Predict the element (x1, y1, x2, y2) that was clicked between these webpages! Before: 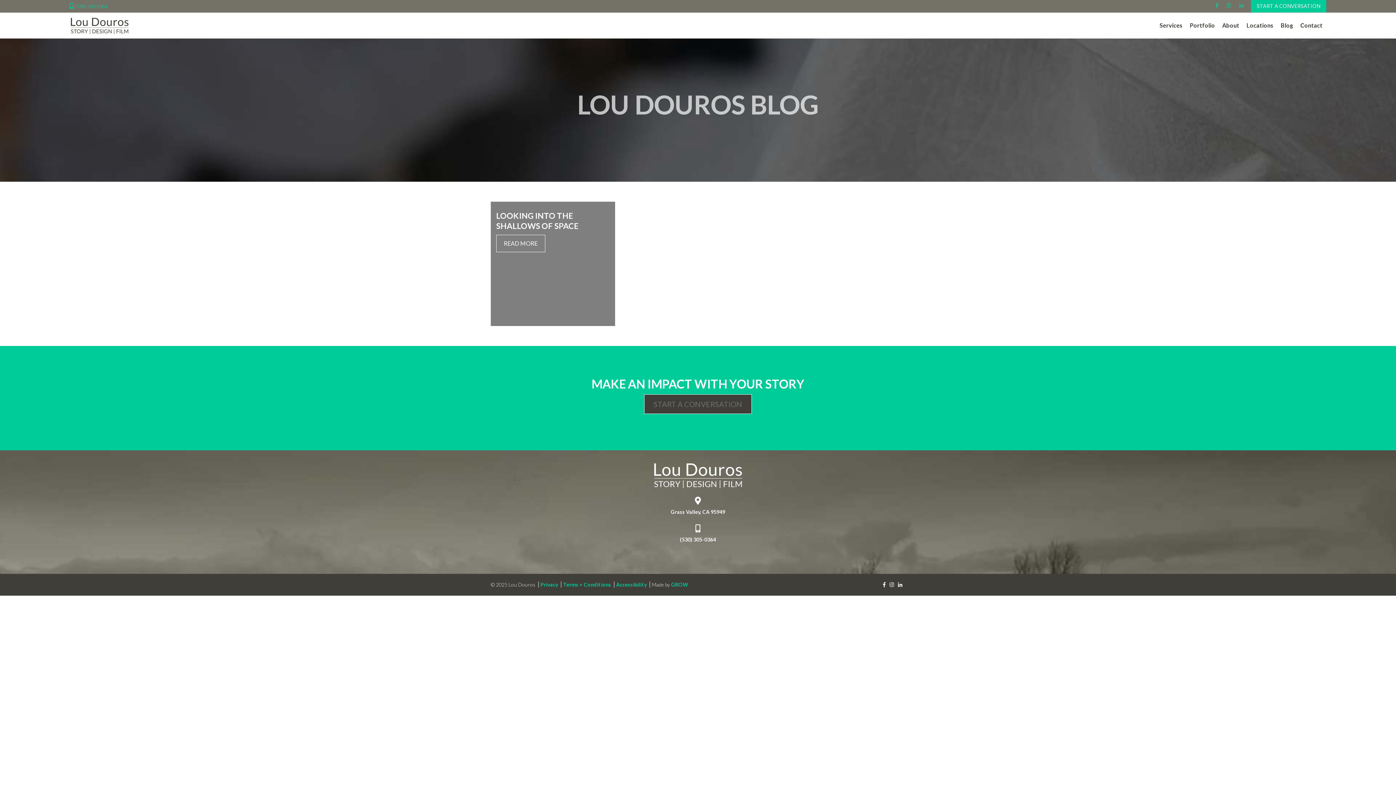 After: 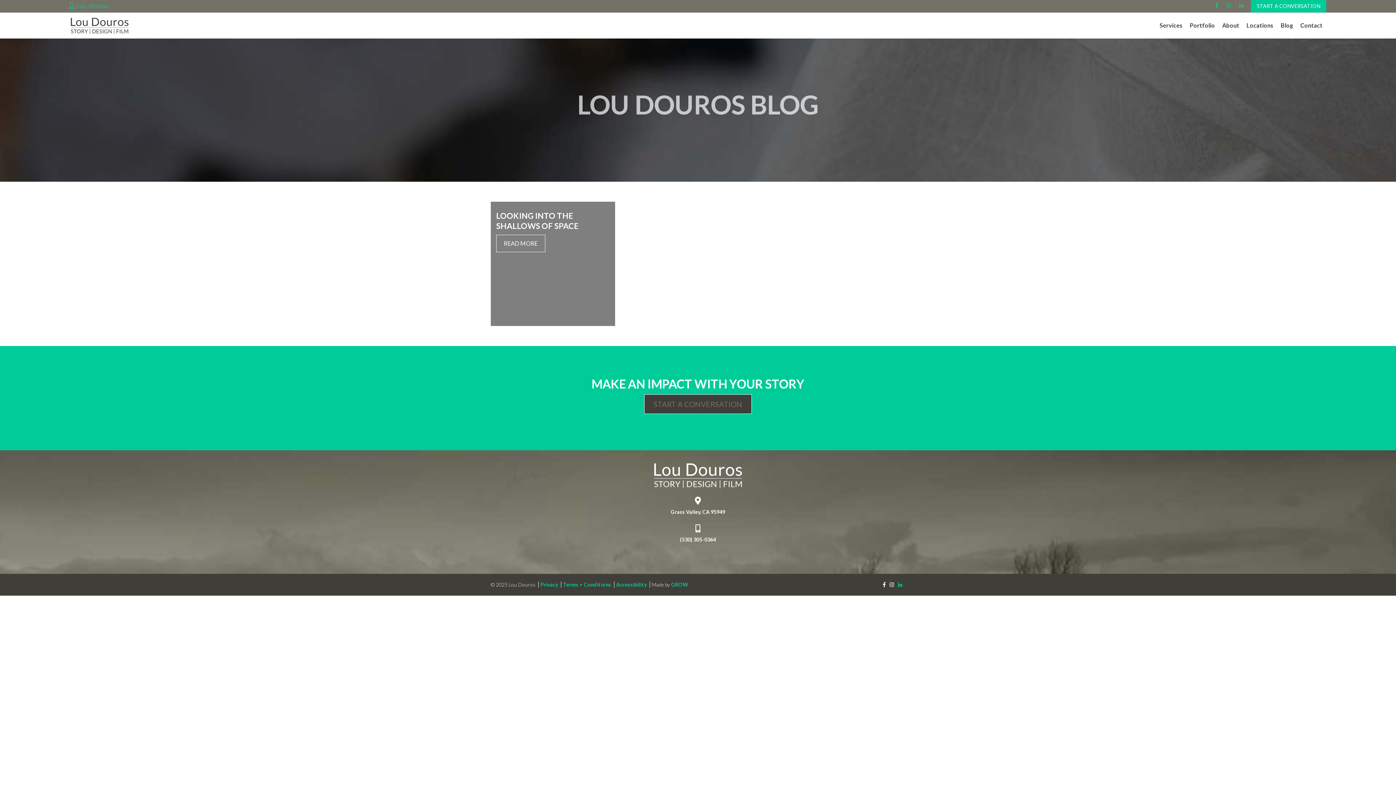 Action: bbox: (898, 581, 902, 588)